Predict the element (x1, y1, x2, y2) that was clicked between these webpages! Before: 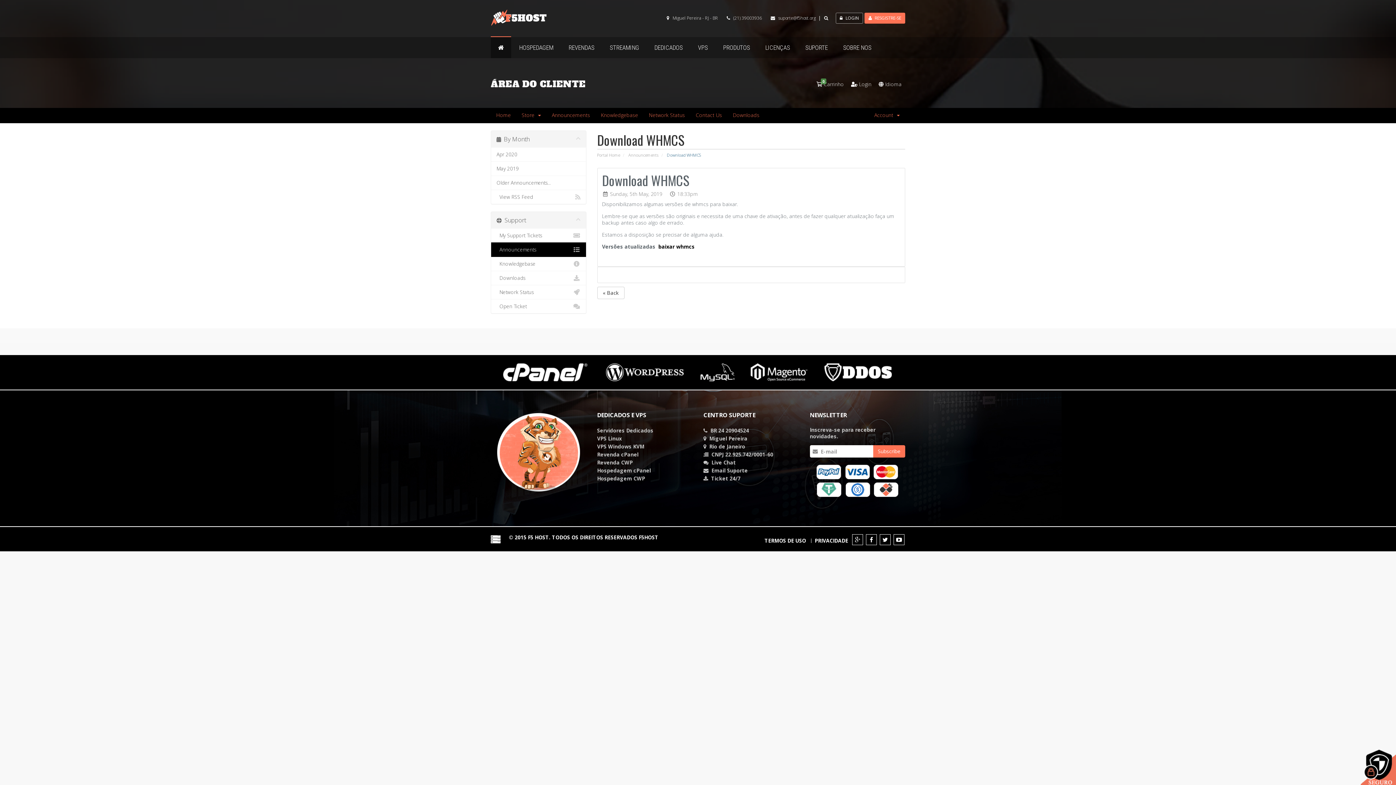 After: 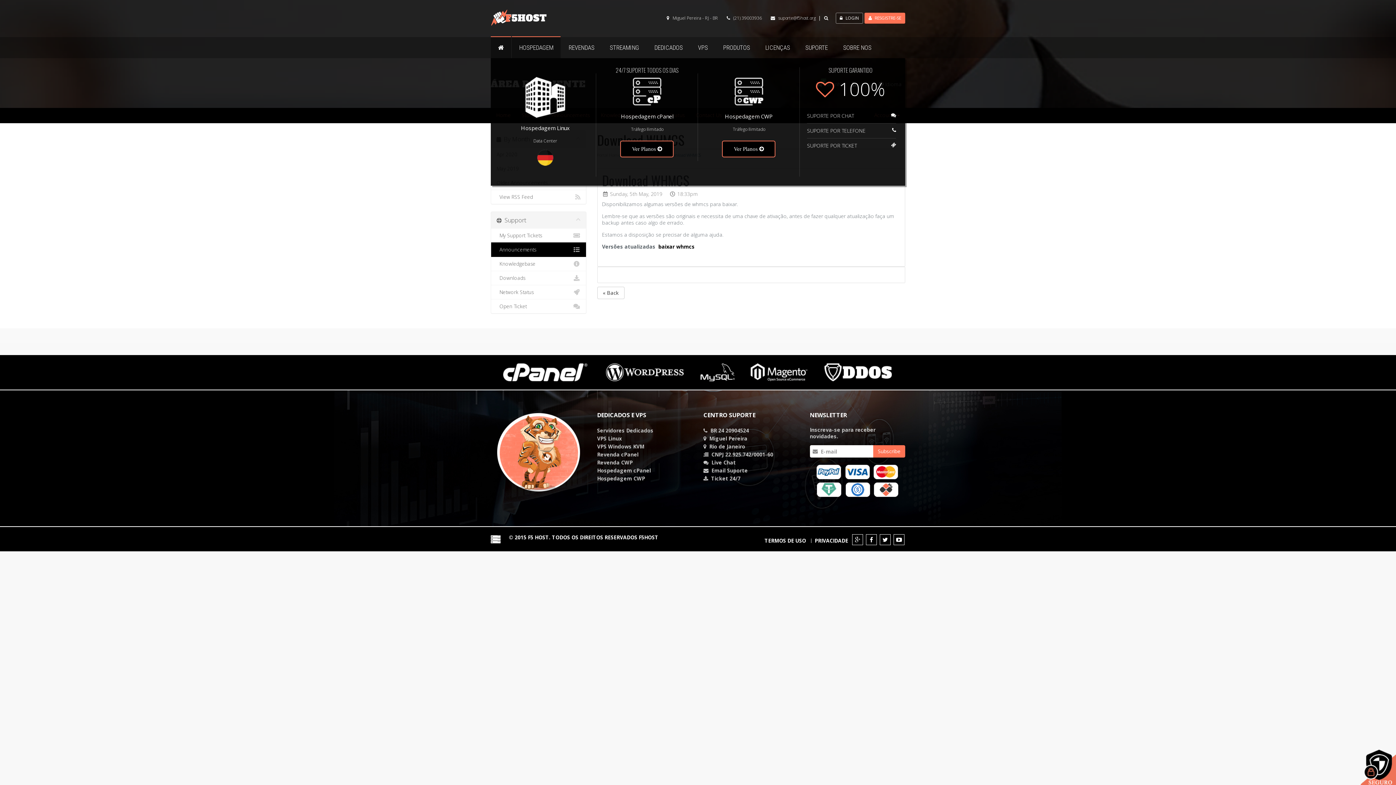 Action: label: HOSPEDAGEM bbox: (512, 37, 560, 58)